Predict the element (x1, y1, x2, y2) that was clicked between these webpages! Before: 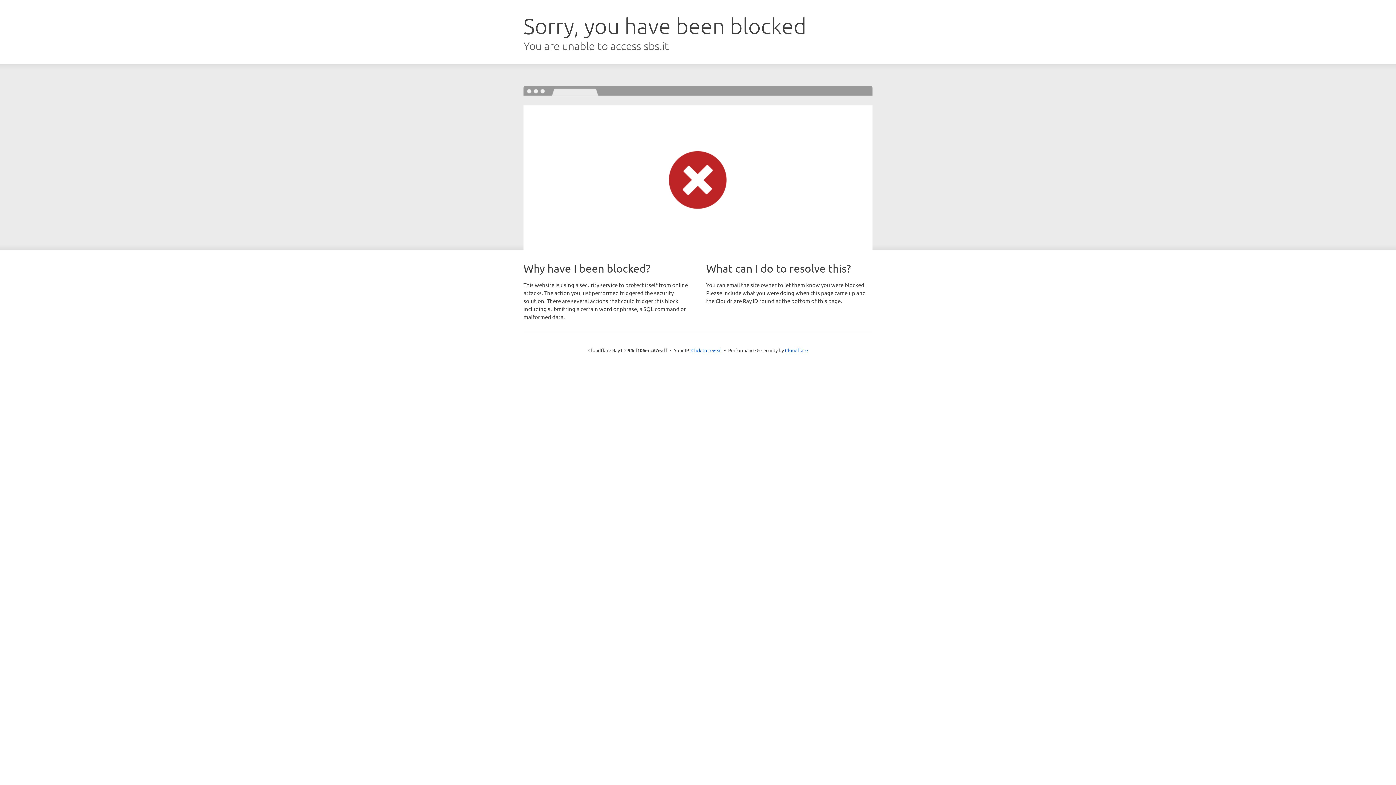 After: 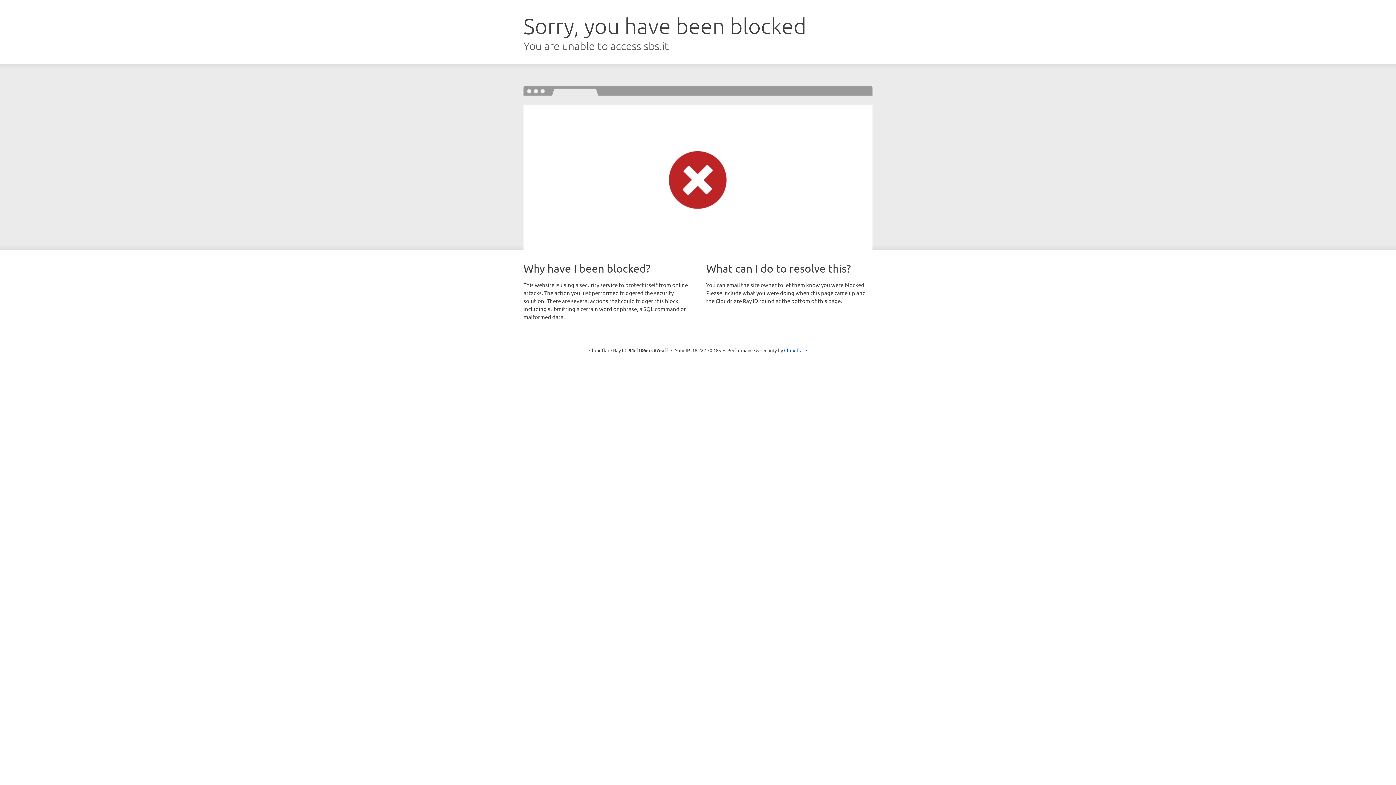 Action: bbox: (691, 346, 722, 353) label: Click to reveal